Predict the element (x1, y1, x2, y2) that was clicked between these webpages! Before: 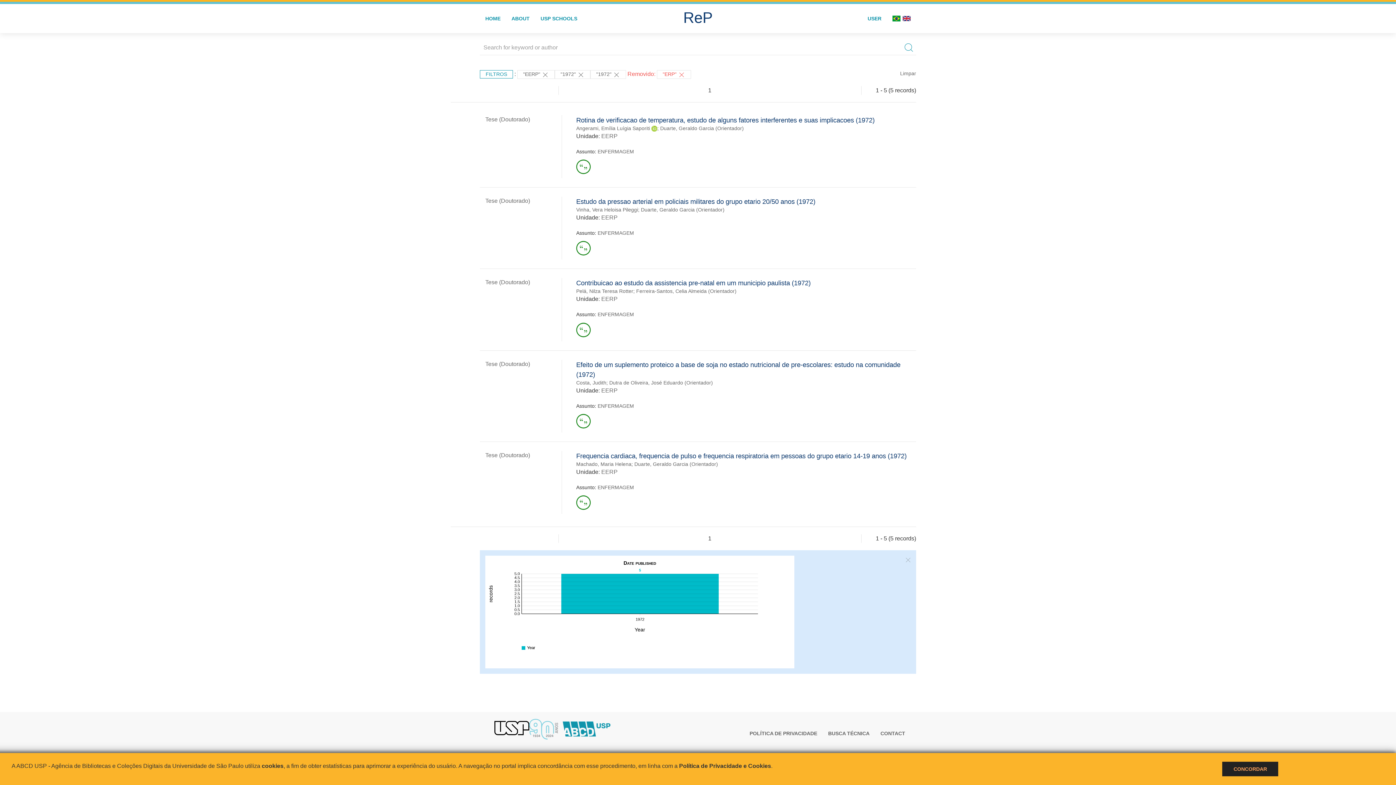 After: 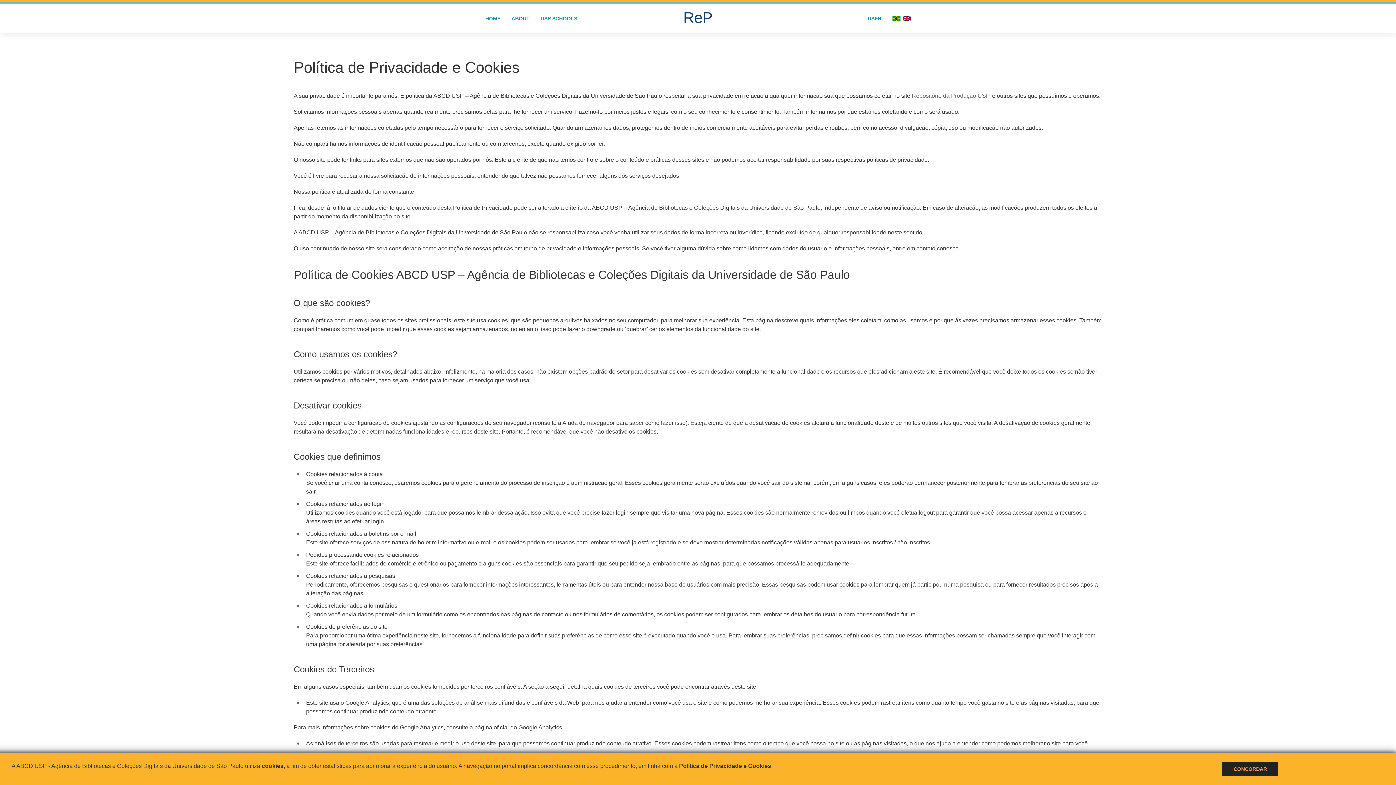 Action: label: POLÍTICA DE PRIVACIDADE bbox: (744, 728, 822, 739)